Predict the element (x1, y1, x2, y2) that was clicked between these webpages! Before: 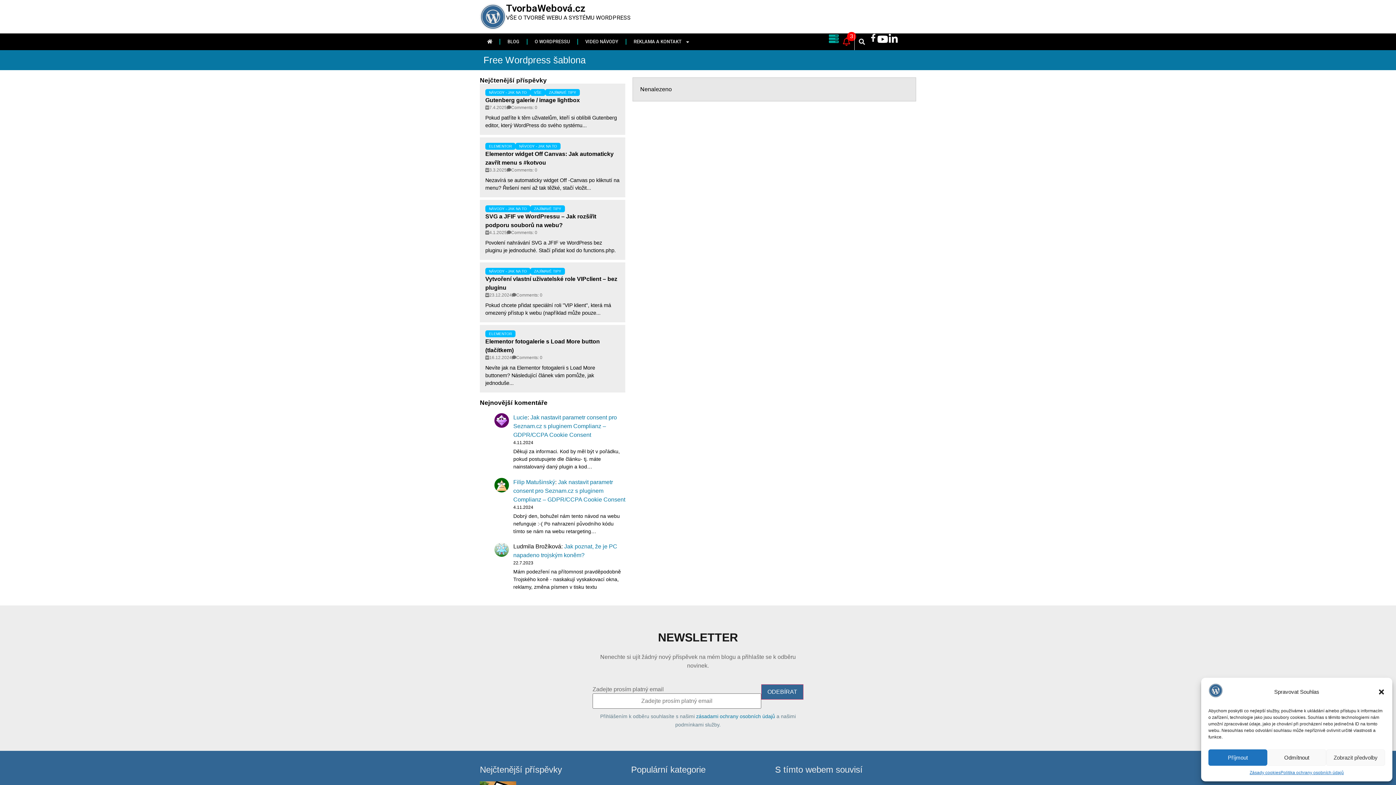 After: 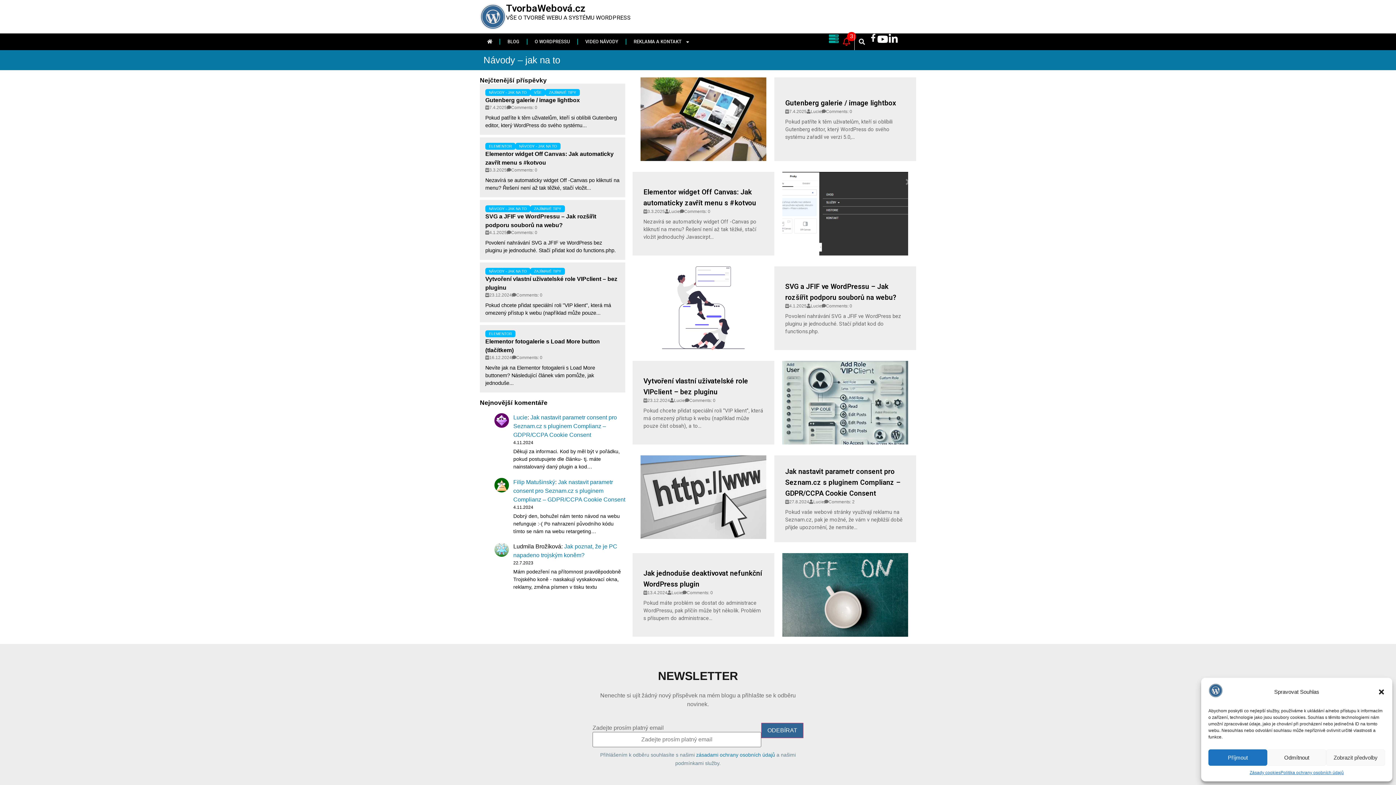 Action: bbox: (485, 268, 530, 274) label: NÁVODY - JAK NA TO